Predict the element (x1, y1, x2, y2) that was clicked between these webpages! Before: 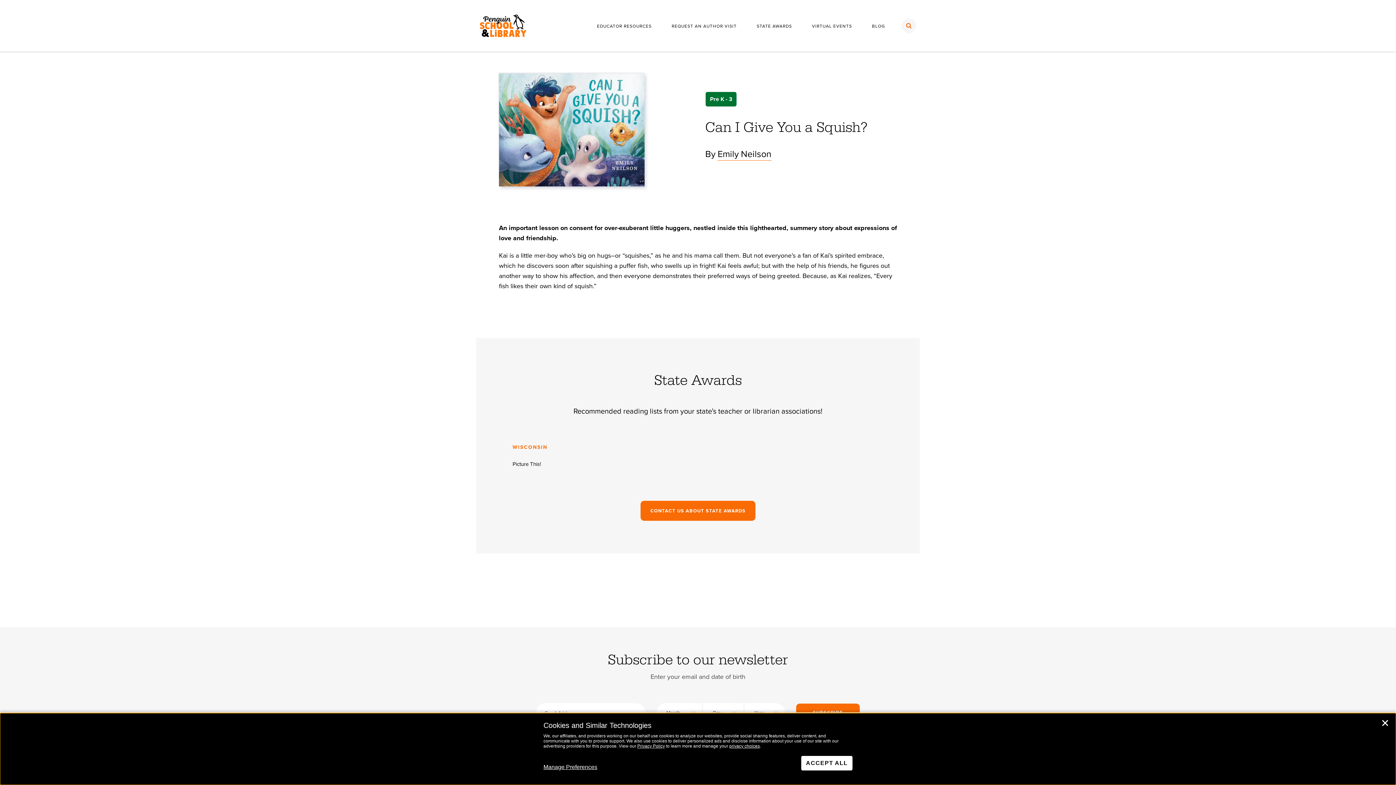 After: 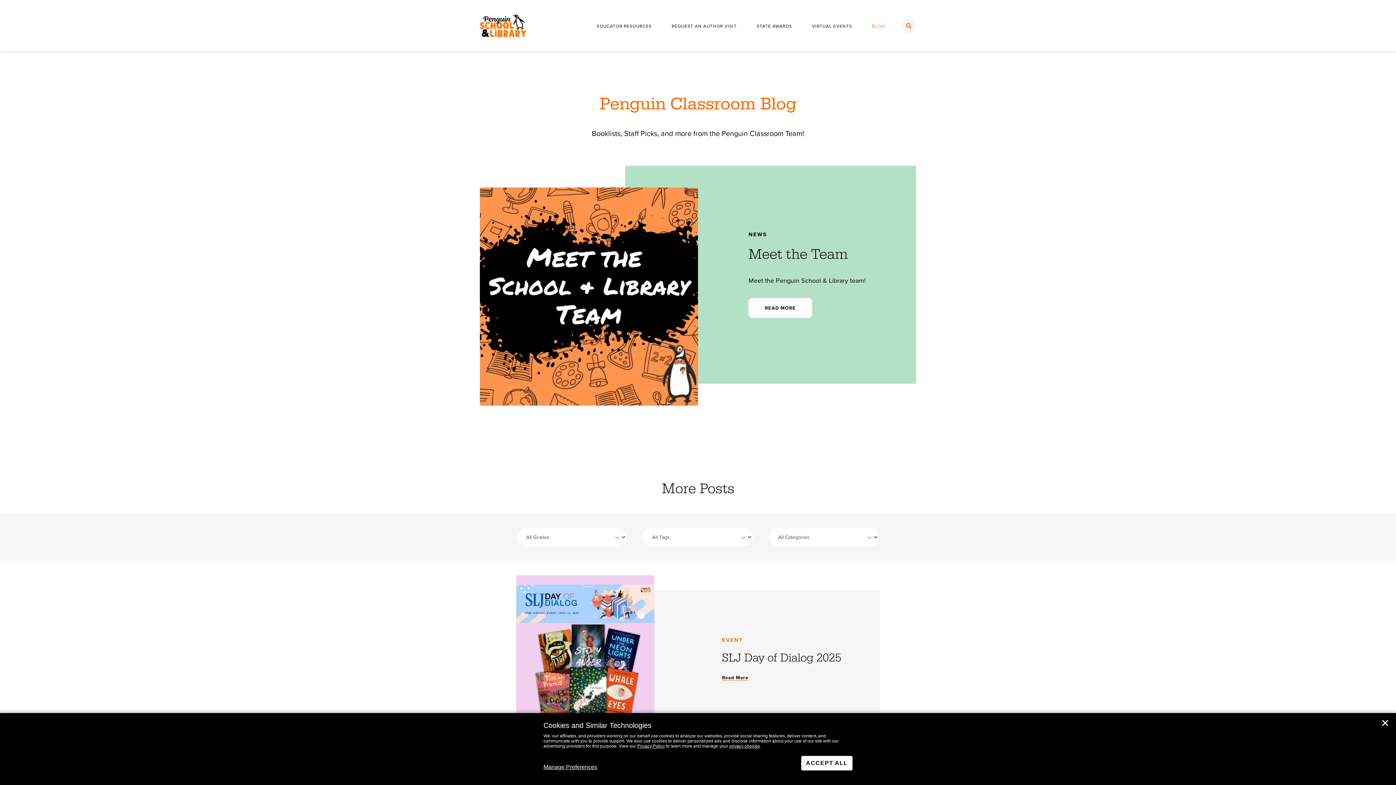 Action: bbox: (868, 20, 889, 32) label: BLOG